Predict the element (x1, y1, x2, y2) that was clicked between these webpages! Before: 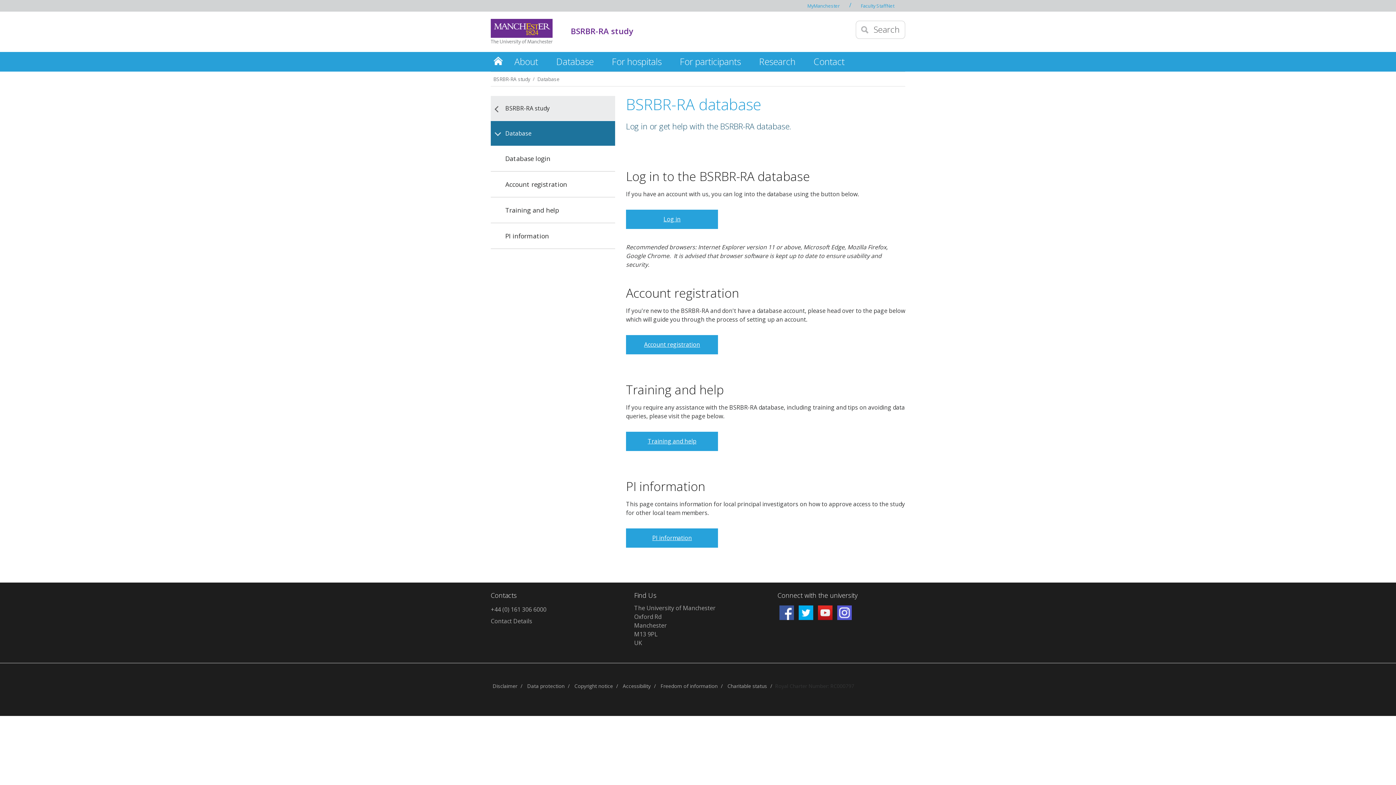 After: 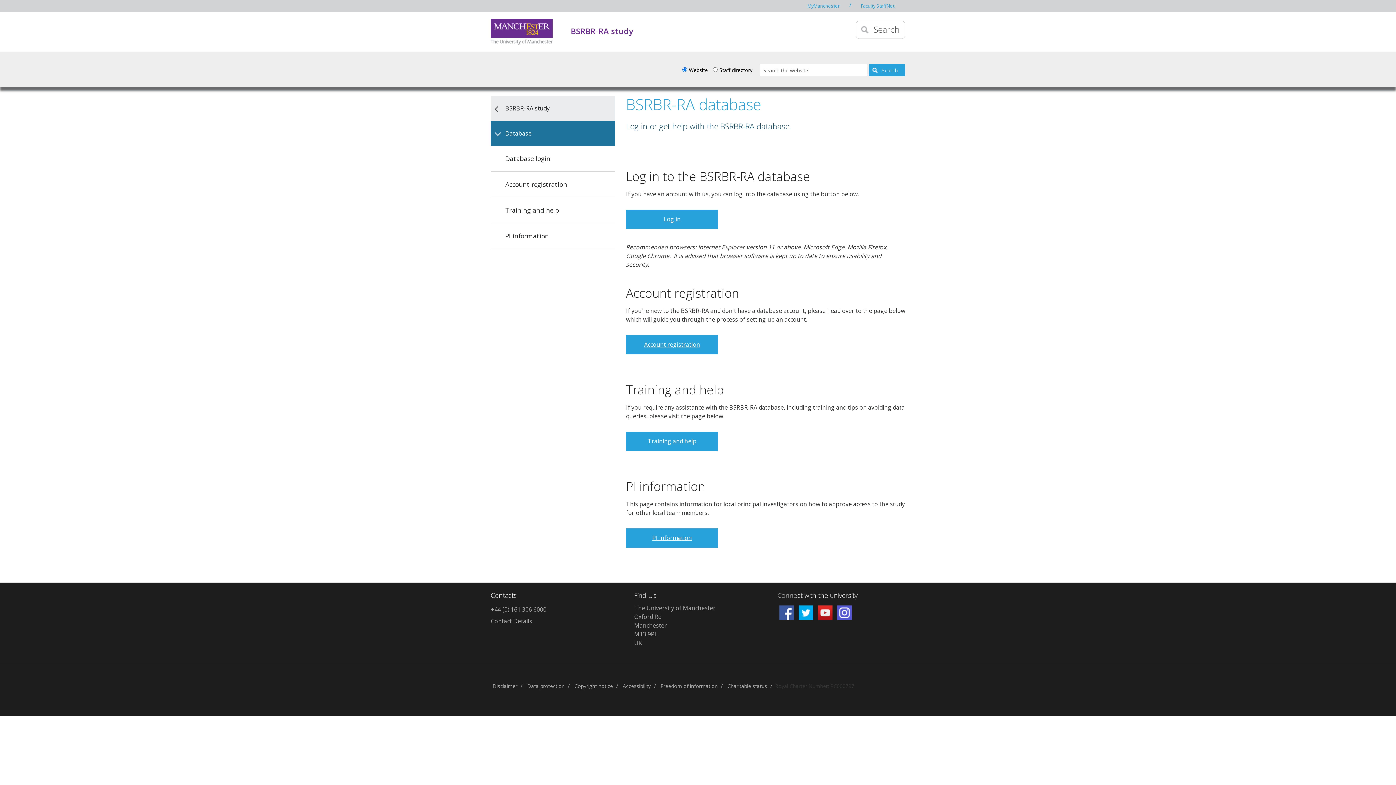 Action: label: Search bbox: (856, 20, 905, 38)